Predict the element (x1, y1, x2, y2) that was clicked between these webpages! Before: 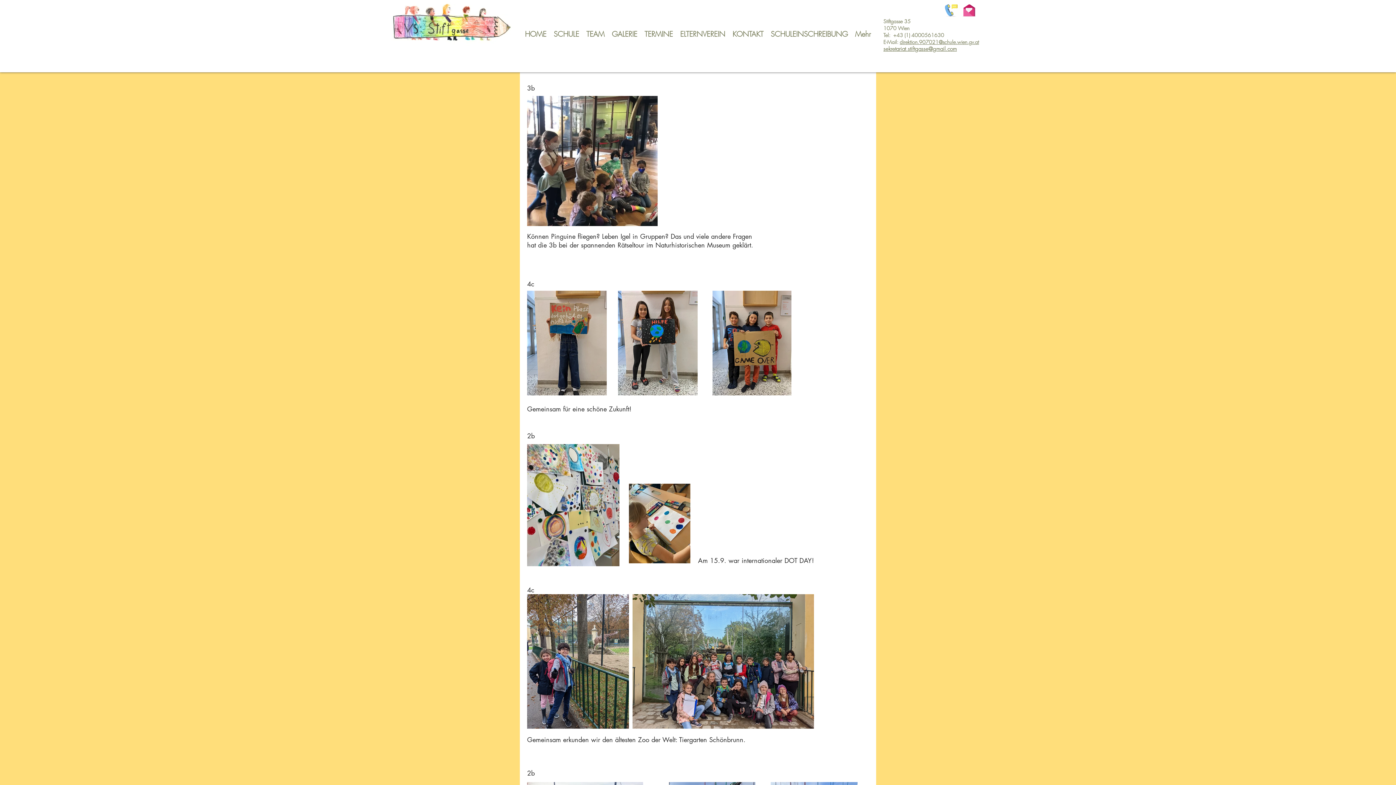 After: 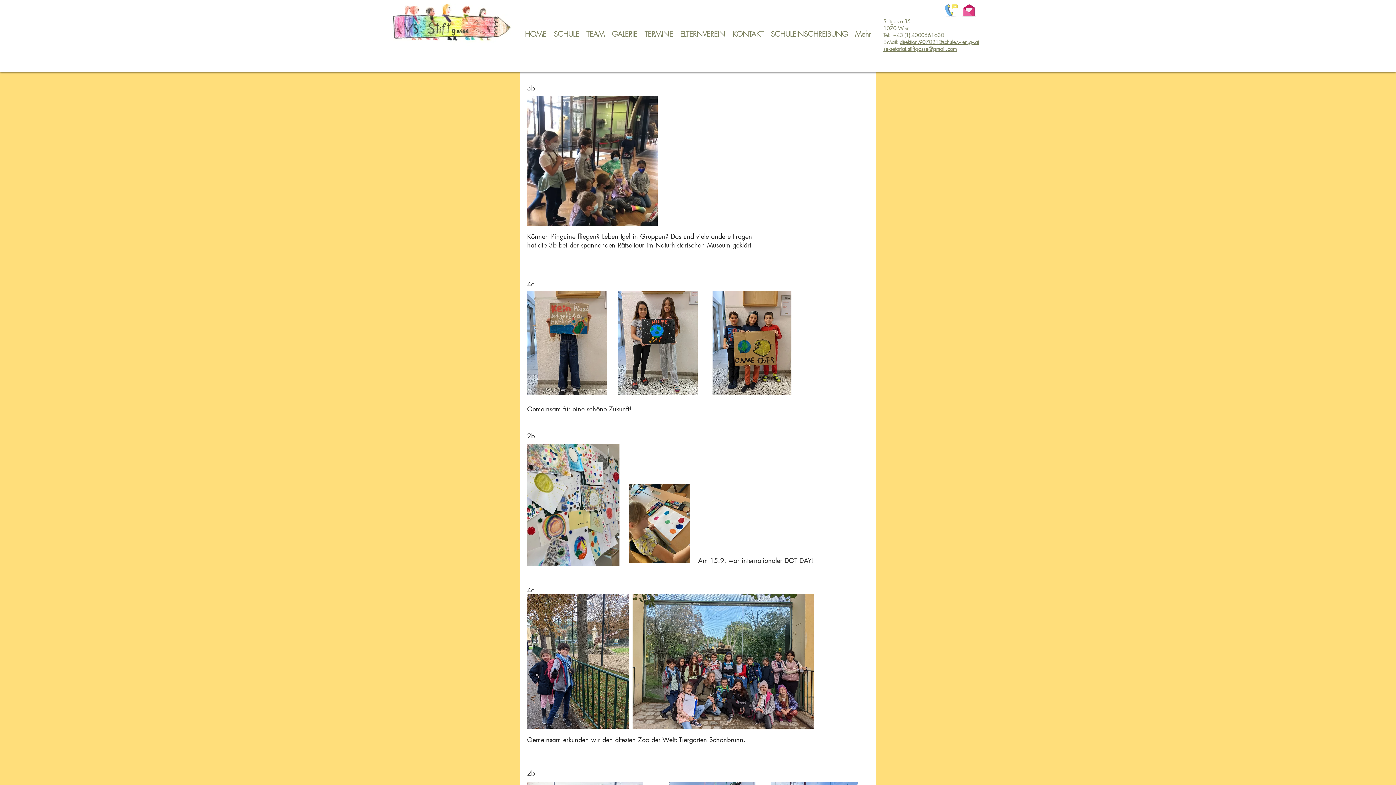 Action: label: SCHULE bbox: (550, 22, 582, 46)